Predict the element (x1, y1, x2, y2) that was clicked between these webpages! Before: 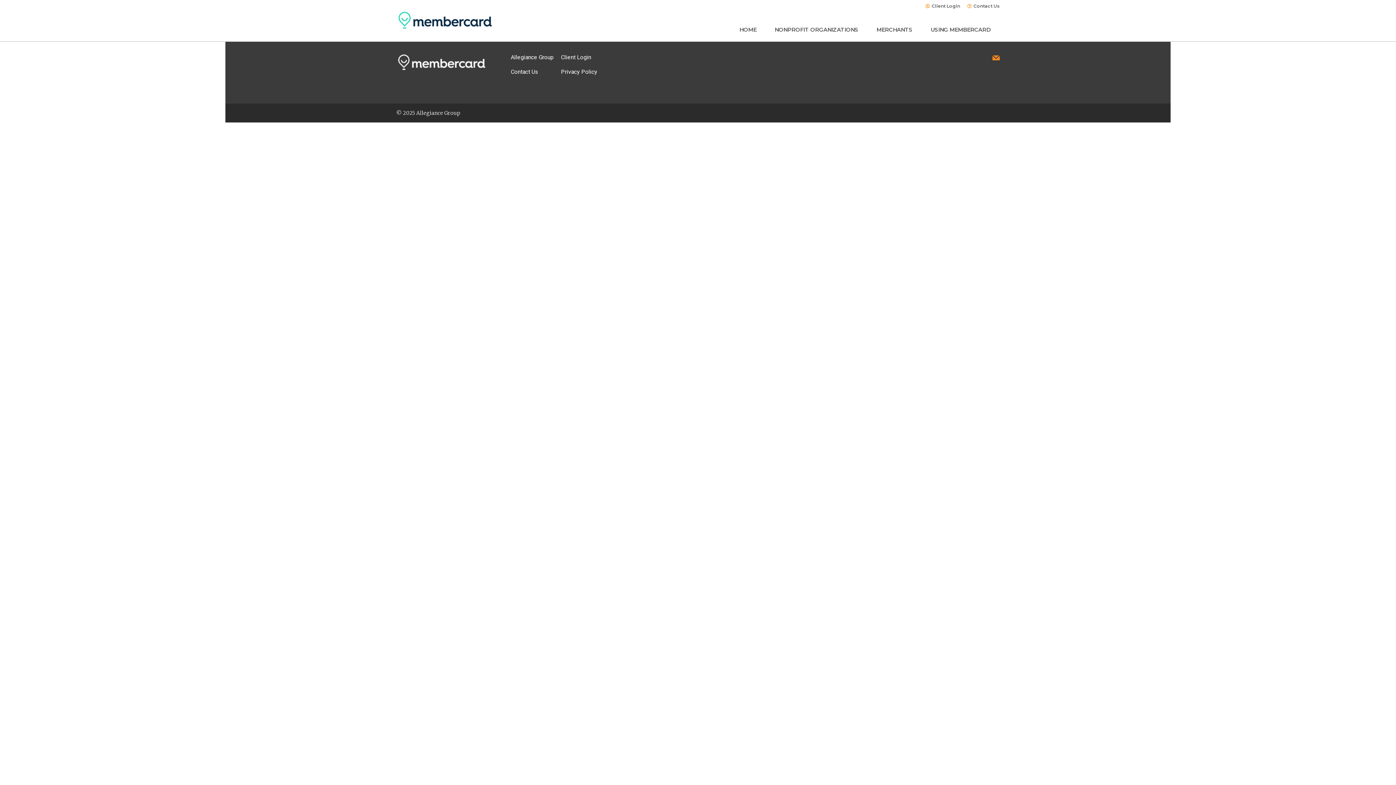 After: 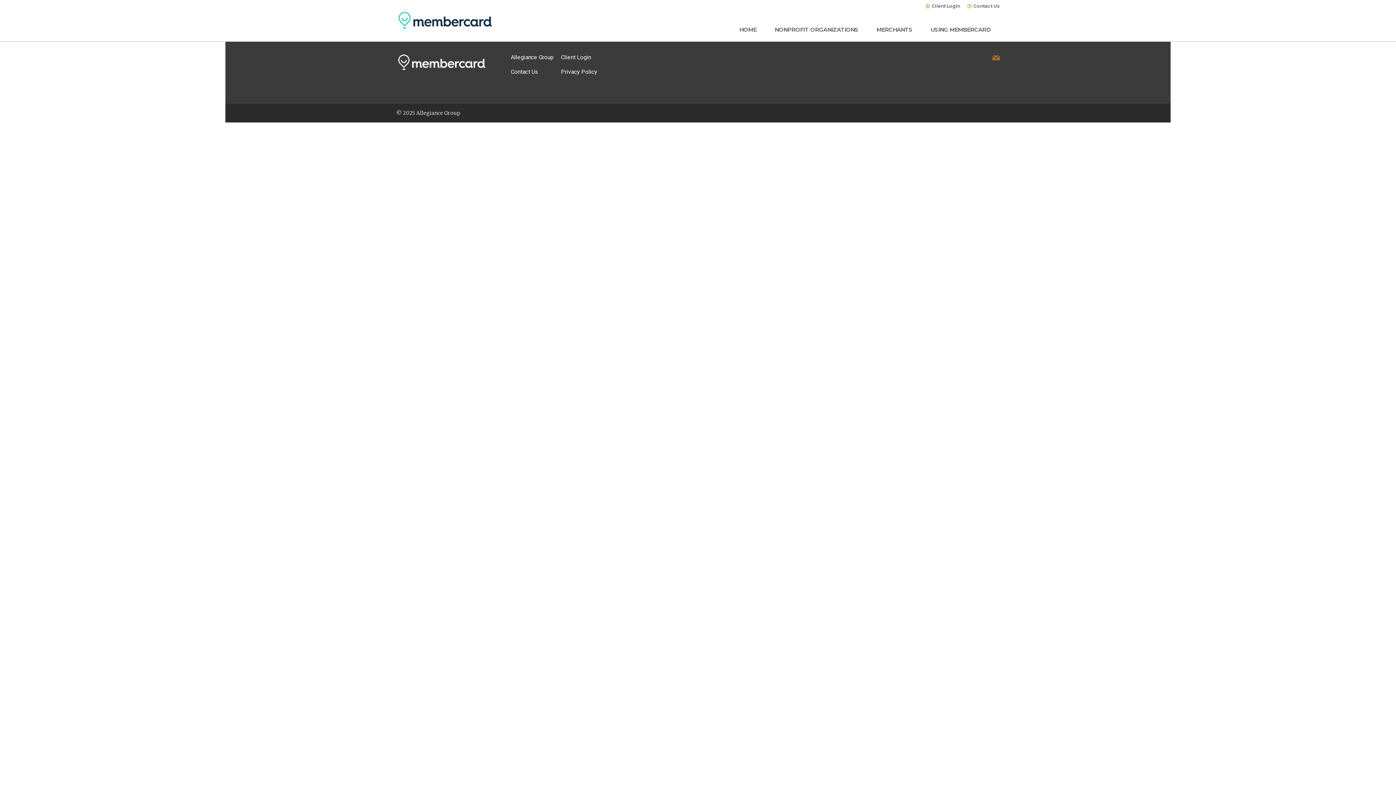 Action: bbox: (992, 54, 1000, 62)